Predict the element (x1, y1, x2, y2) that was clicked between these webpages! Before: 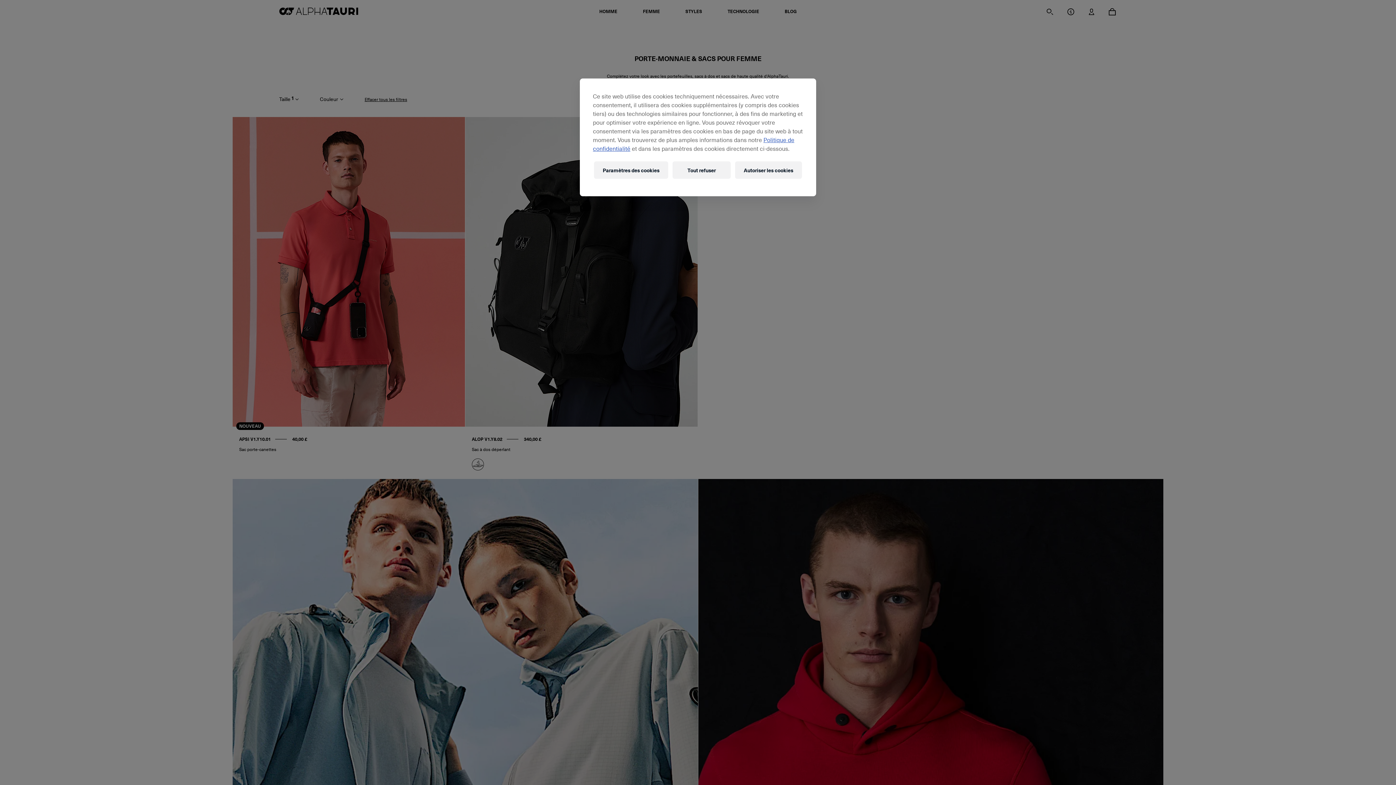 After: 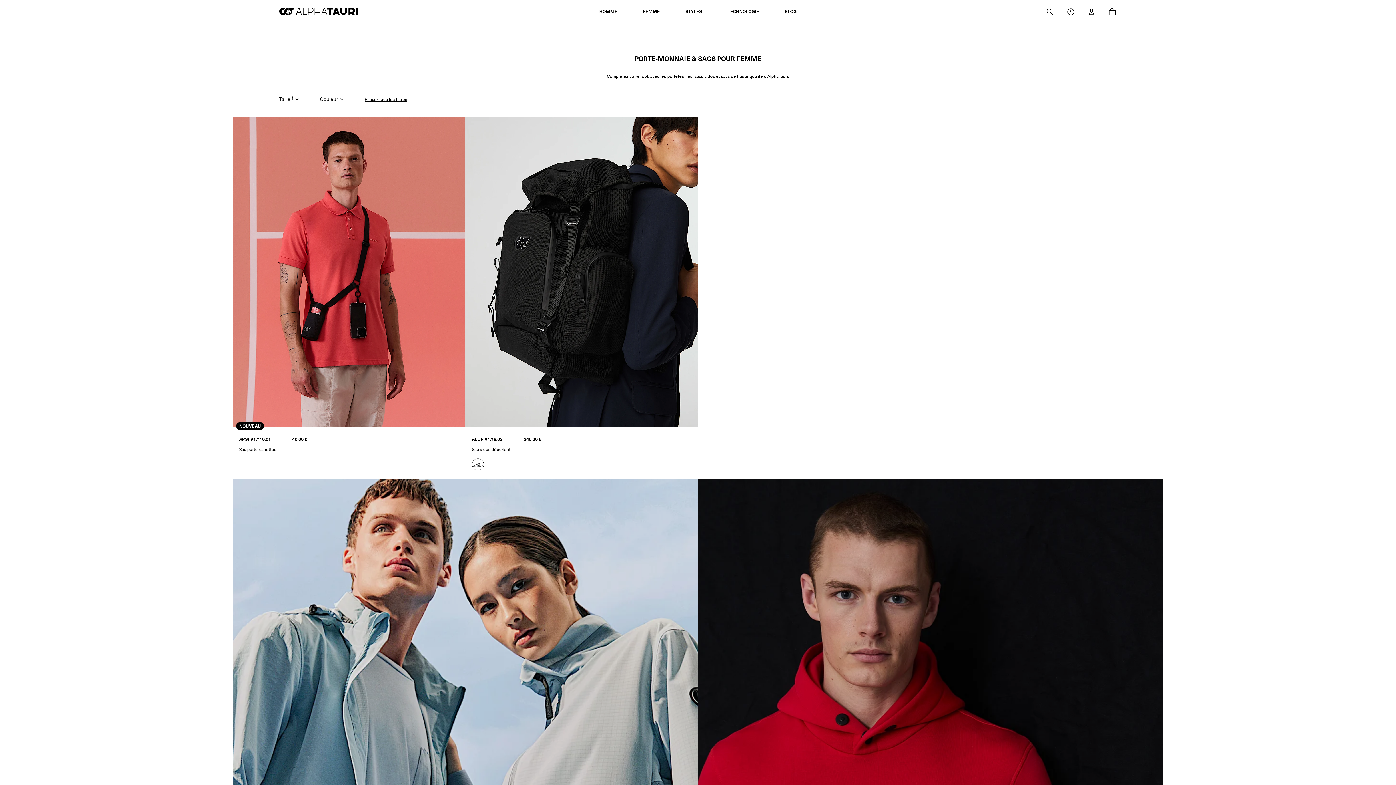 Action: label: Tout refuser bbox: (672, 161, 730, 178)